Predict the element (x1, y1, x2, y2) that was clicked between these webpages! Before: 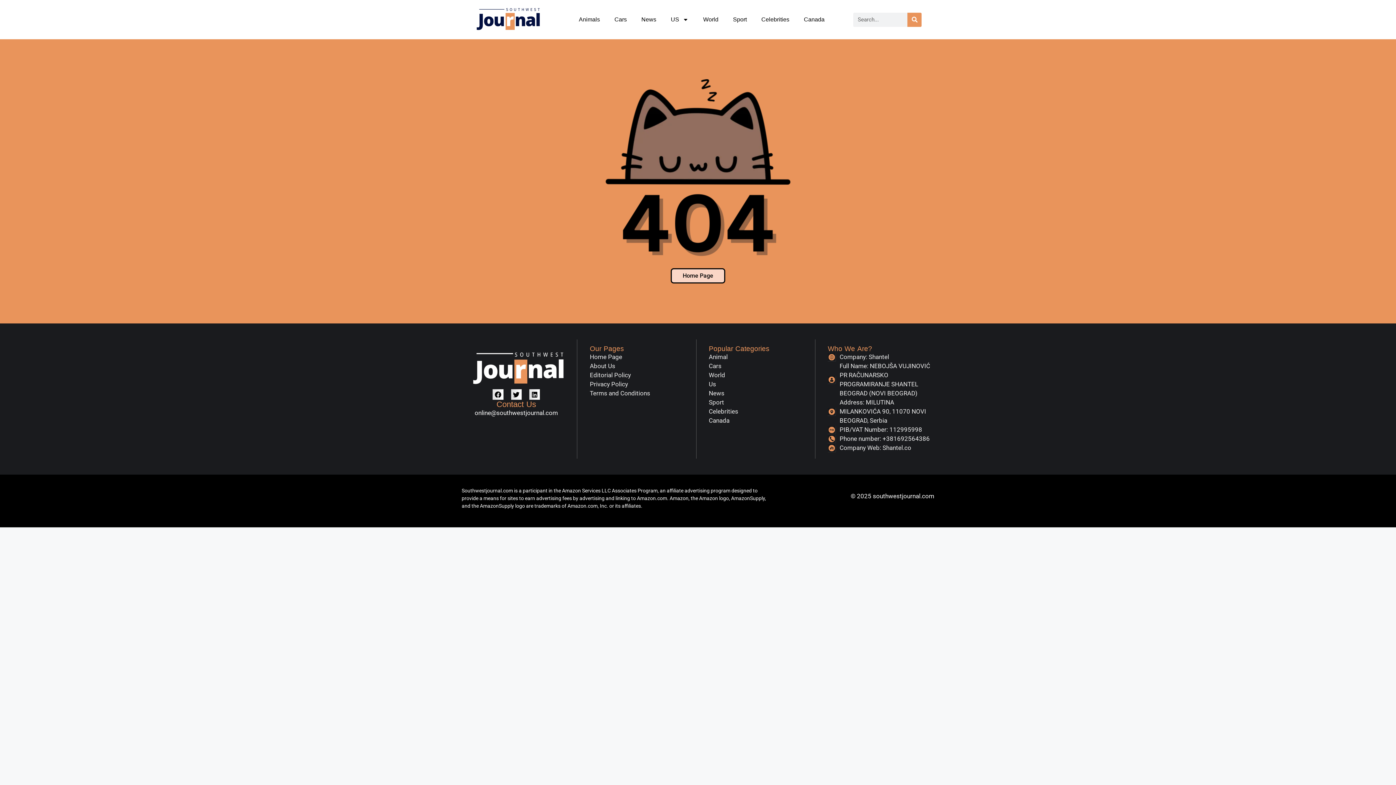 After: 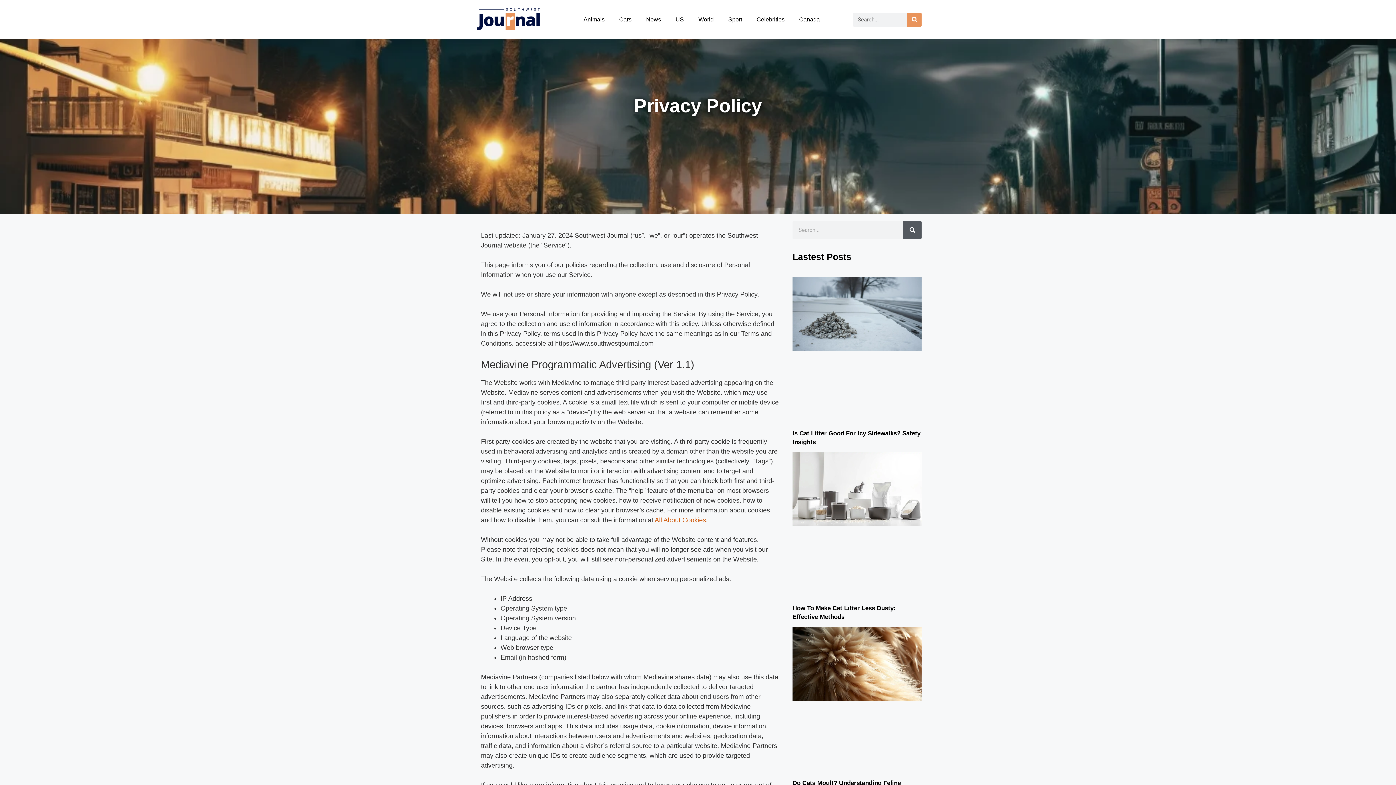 Action: bbox: (589, 380, 696, 389) label: Privacy Policy